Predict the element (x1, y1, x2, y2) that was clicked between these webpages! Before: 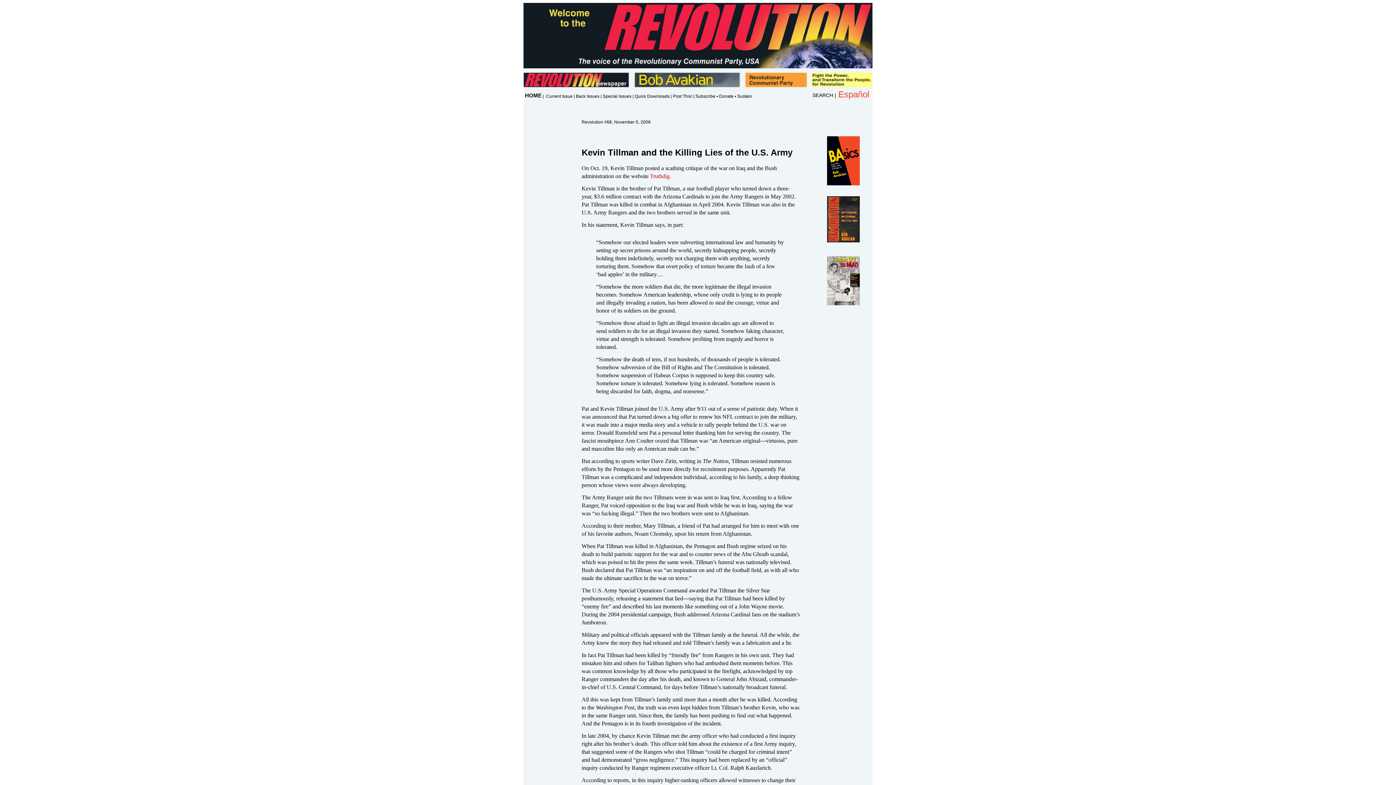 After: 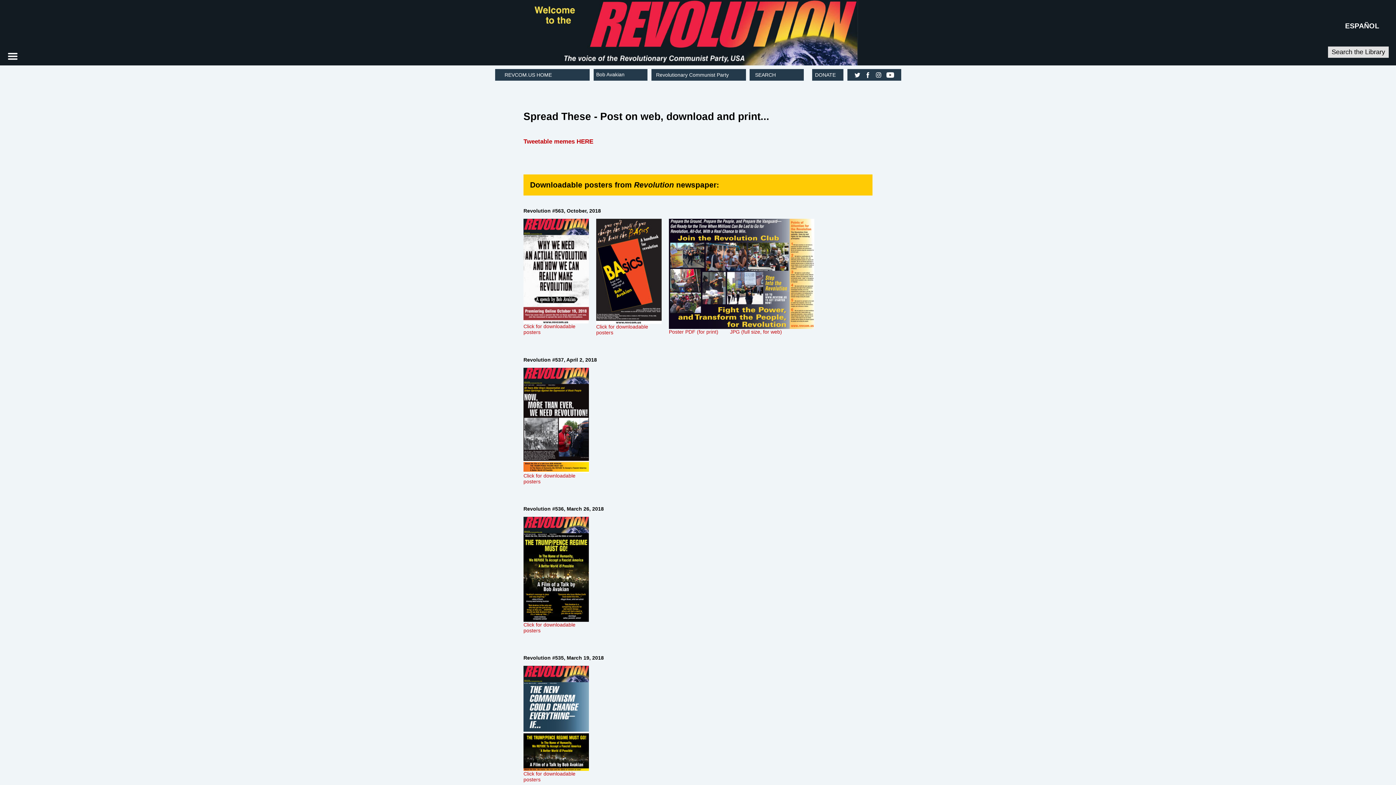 Action: bbox: (673, 93, 692, 98) label: Post This!